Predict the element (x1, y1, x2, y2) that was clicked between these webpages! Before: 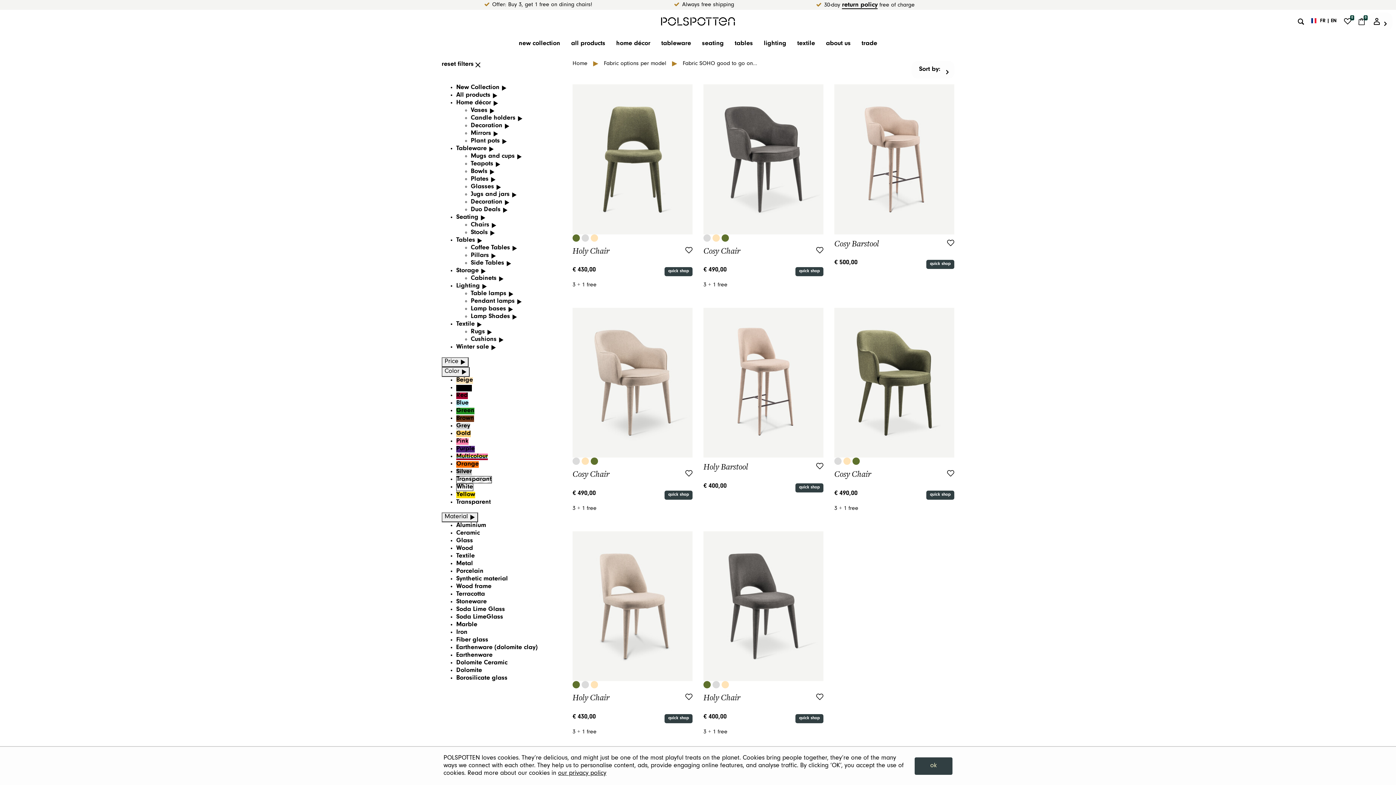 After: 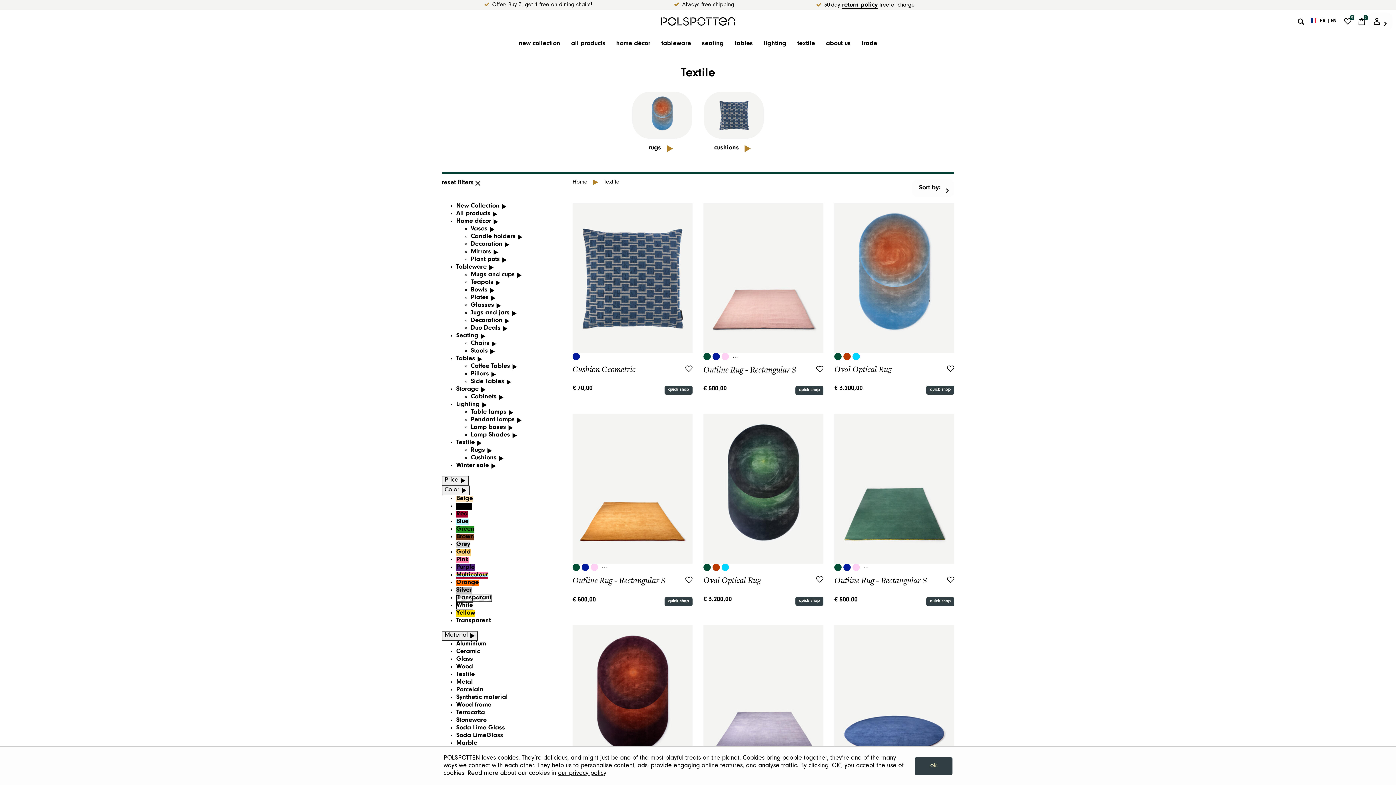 Action: label: textile bbox: (792, 33, 820, 55)